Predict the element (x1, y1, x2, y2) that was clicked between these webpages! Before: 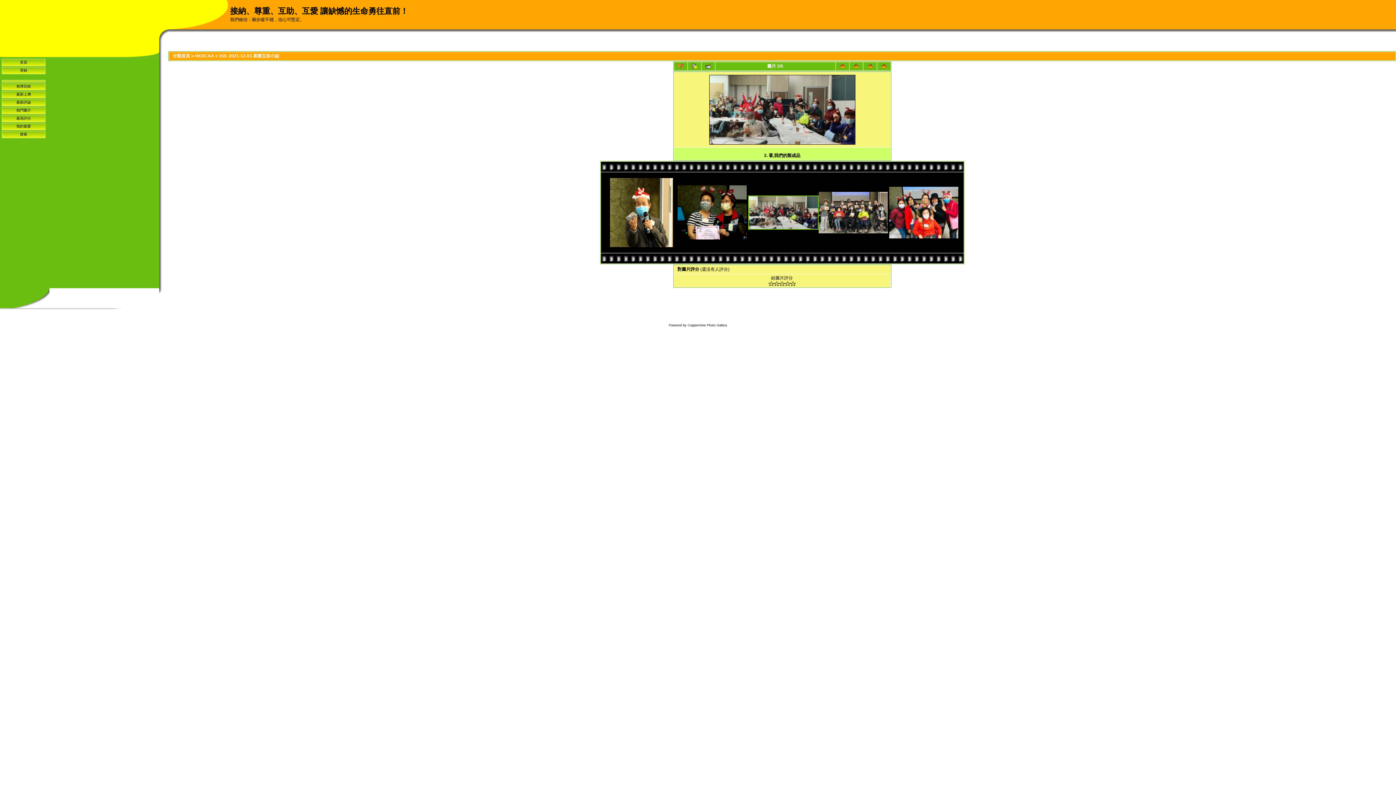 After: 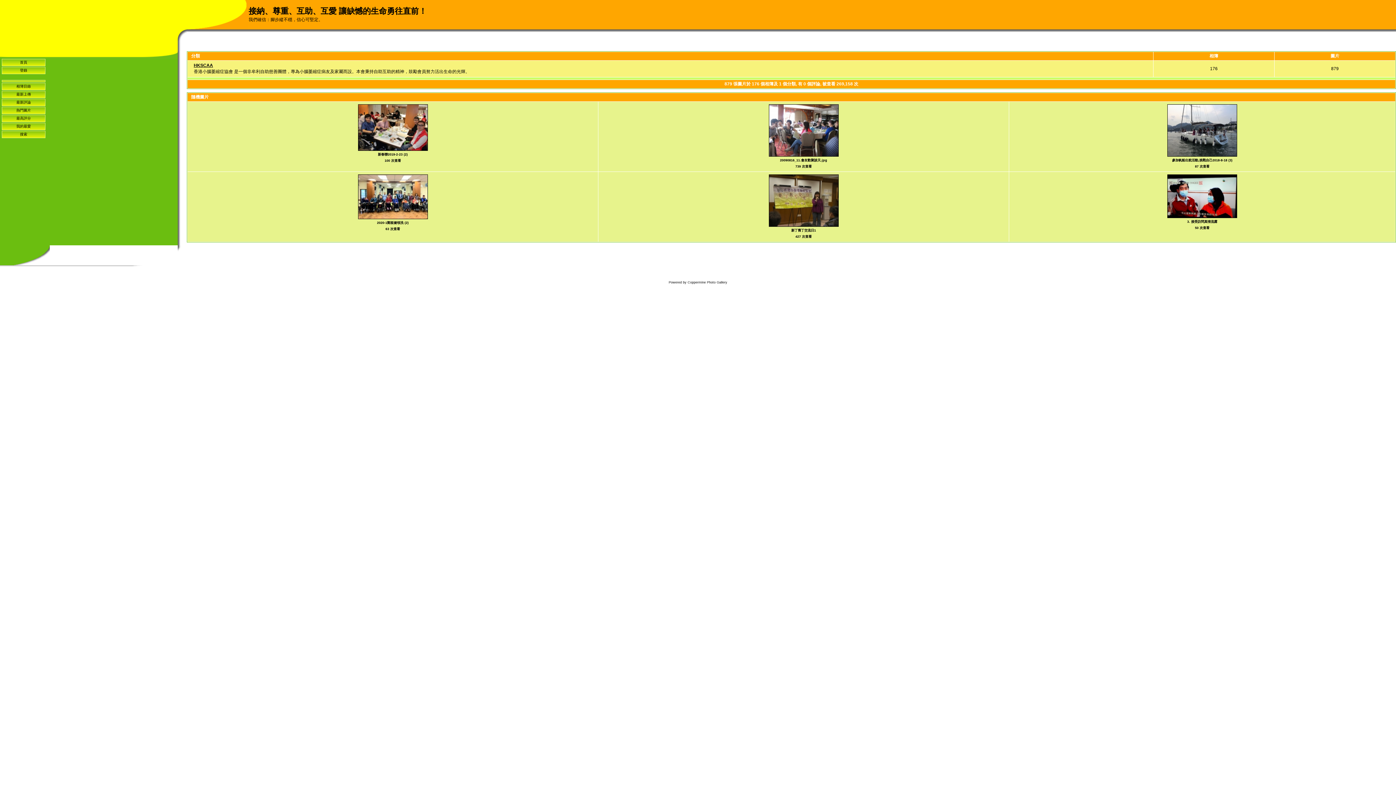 Action: bbox: (1, 80, 45, 82)